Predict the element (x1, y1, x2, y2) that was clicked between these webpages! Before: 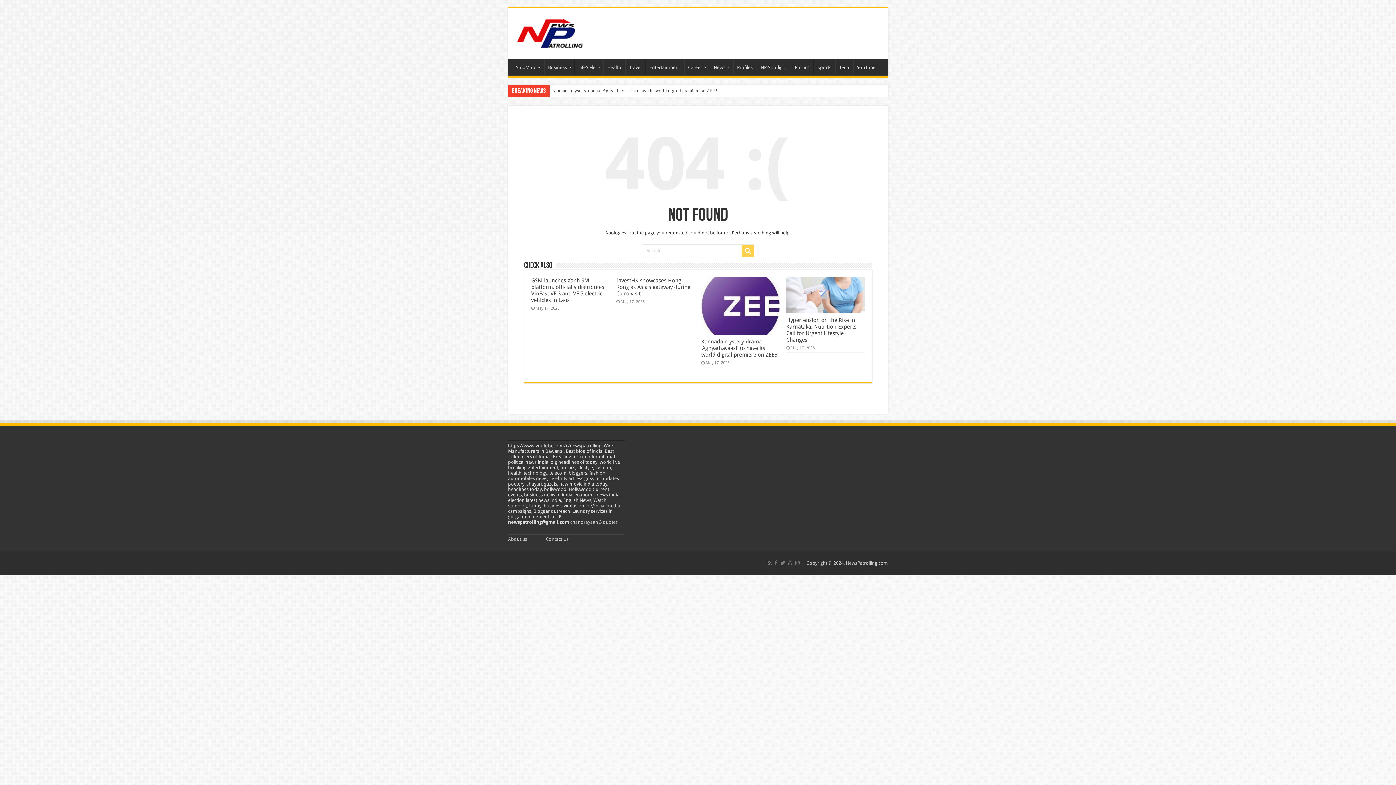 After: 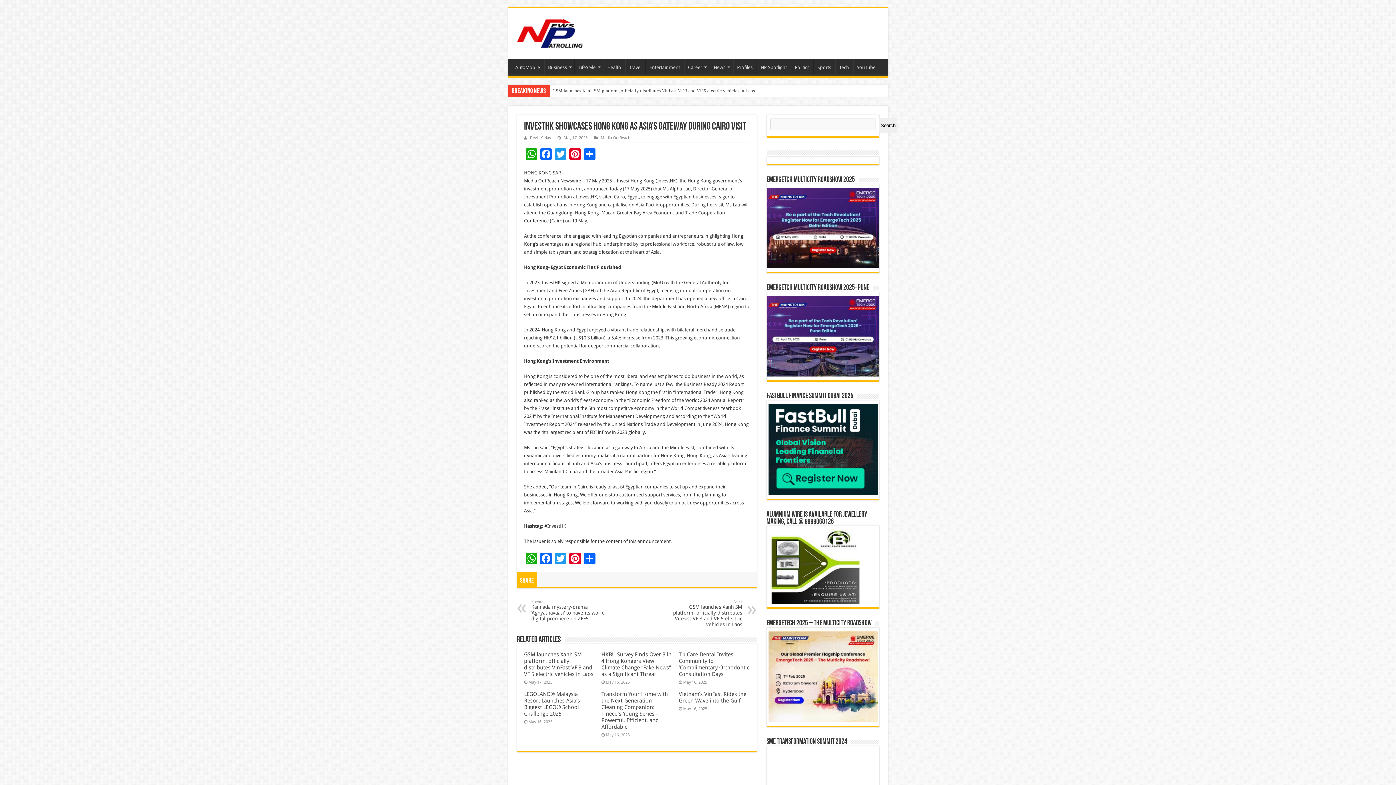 Action: bbox: (616, 277, 690, 297) label: InvestHK showcases Hong Kong as Asia’s gateway during Cairo visit